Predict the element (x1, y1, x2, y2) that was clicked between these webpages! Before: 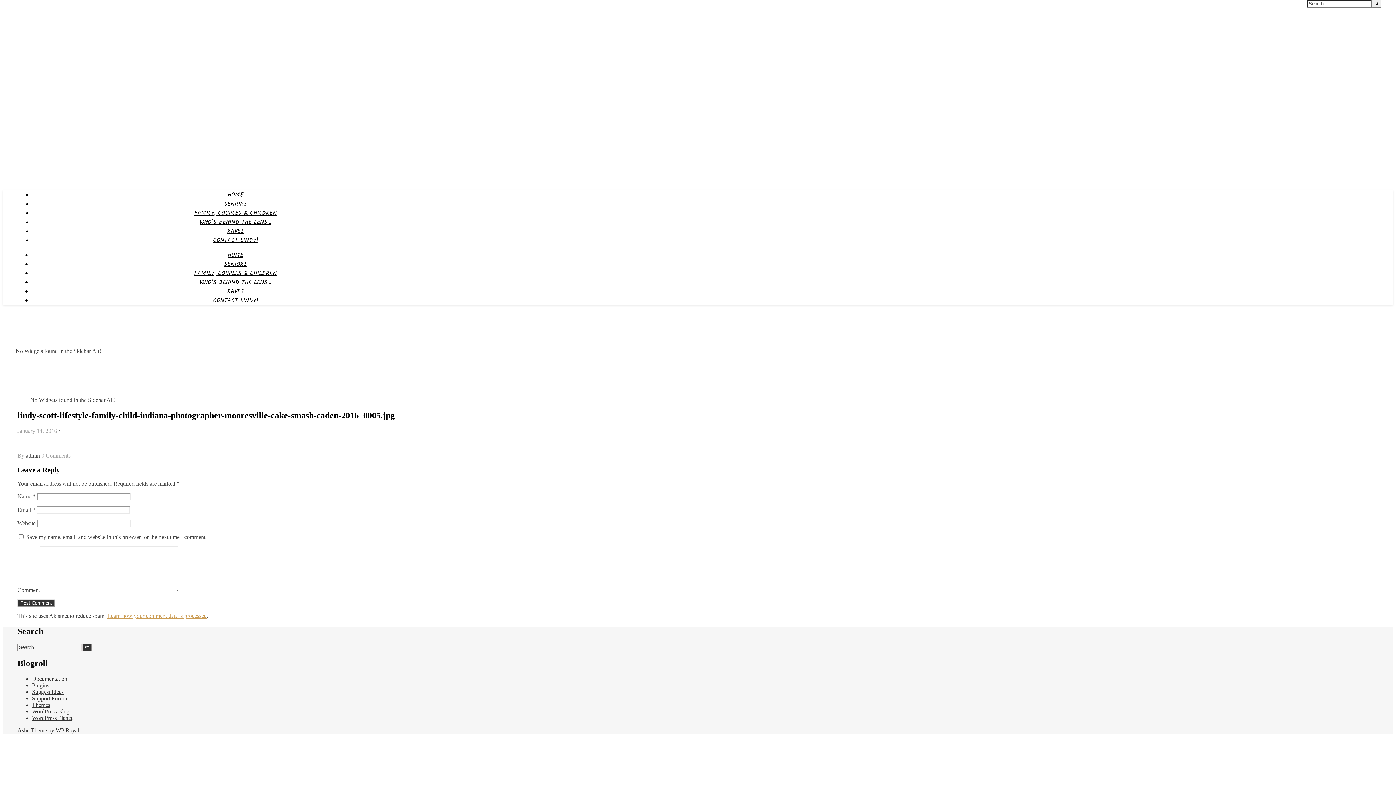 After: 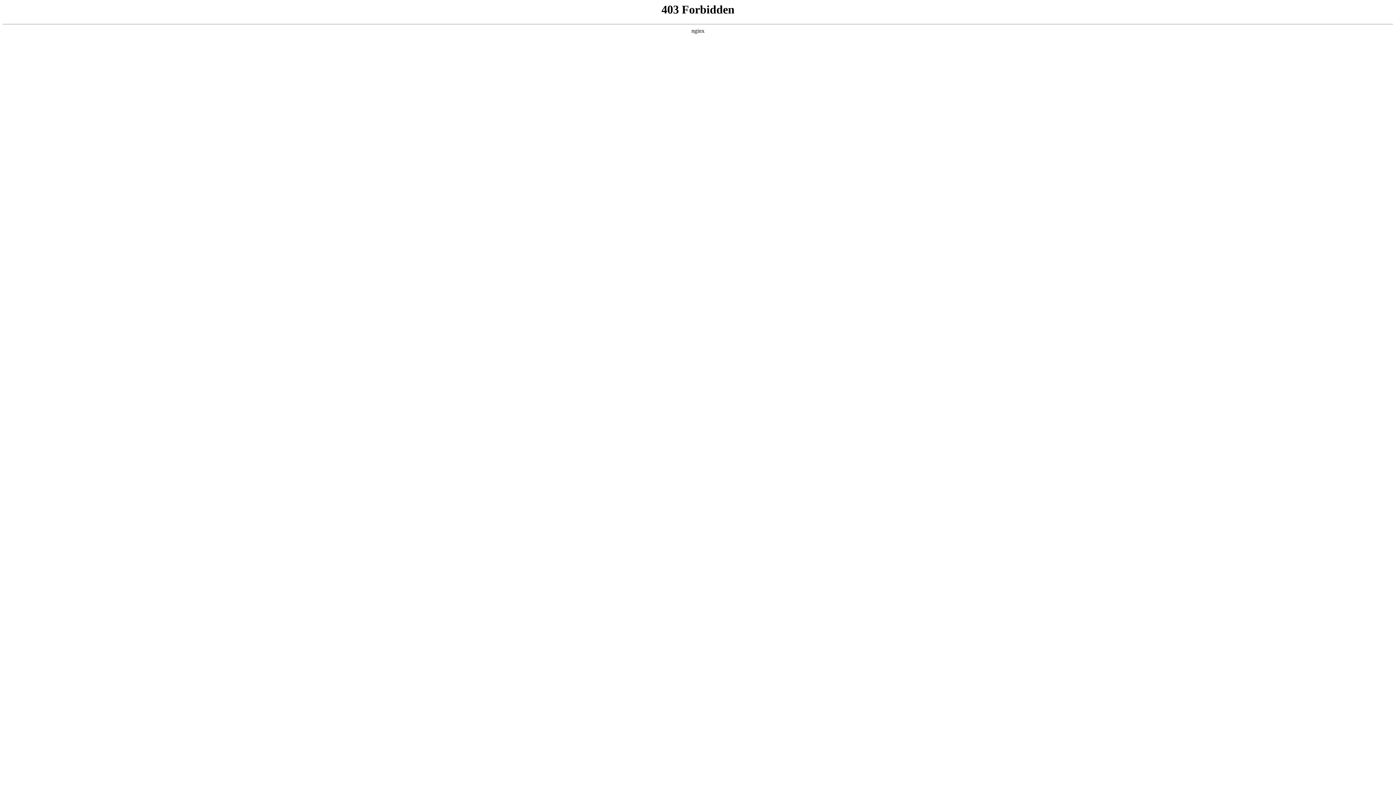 Action: label: Themes bbox: (32, 702, 50, 708)